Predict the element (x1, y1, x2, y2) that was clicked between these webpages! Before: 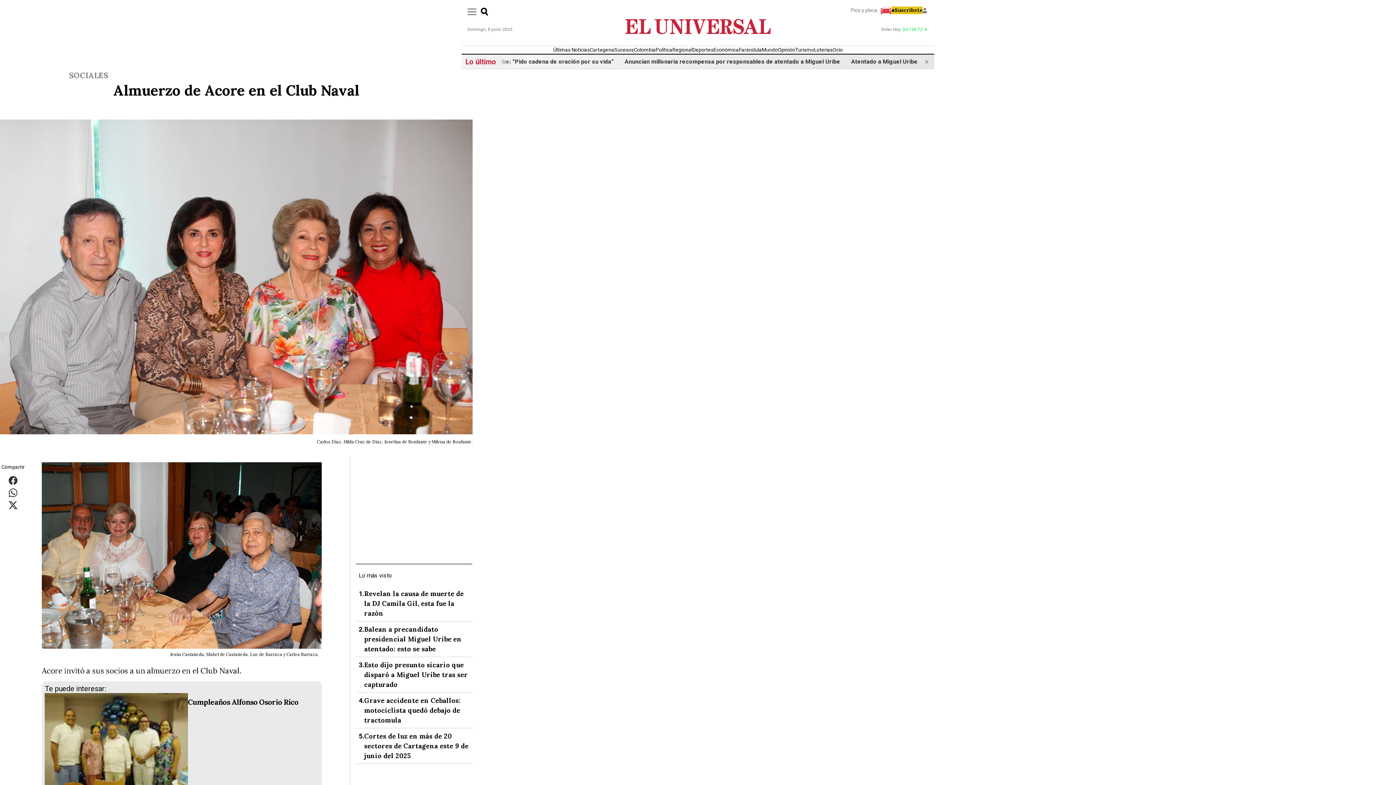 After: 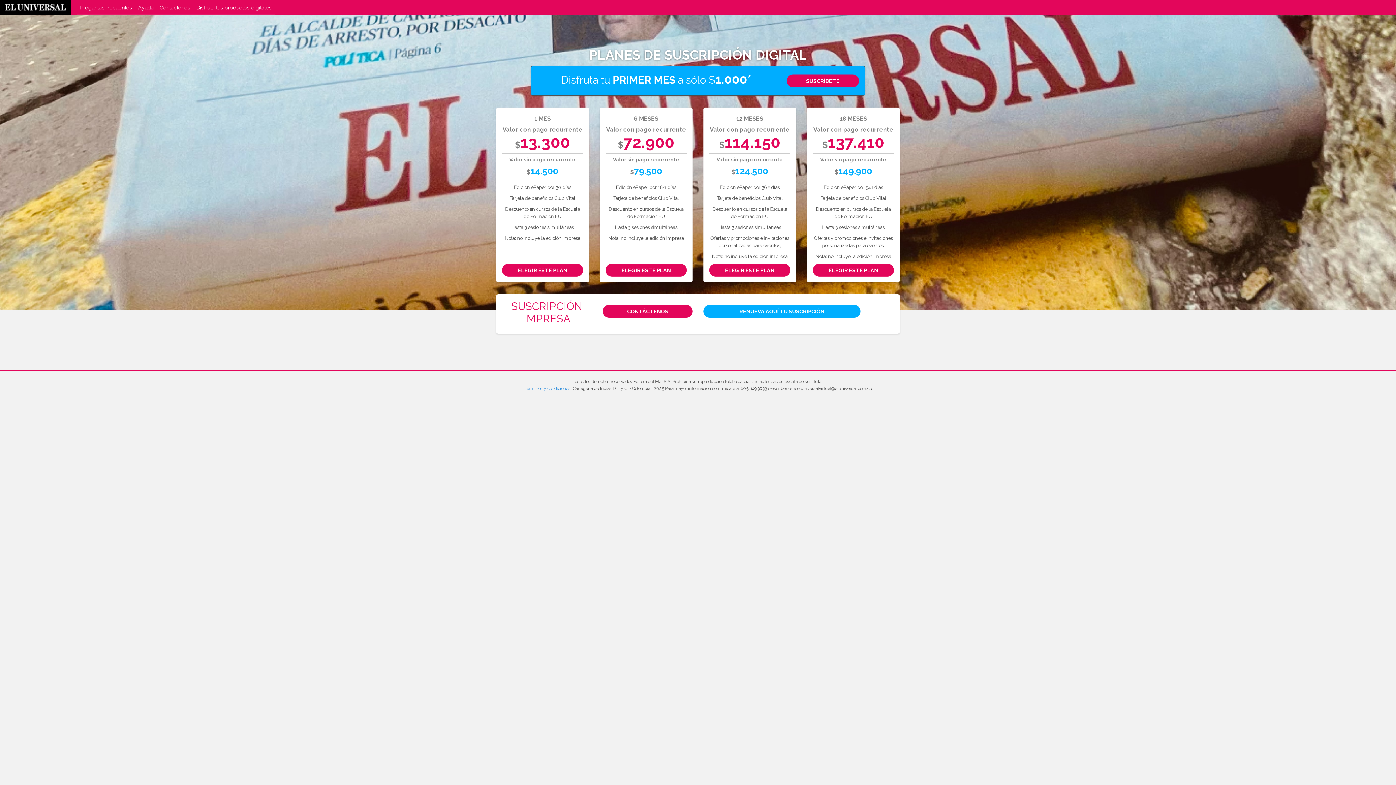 Action: bbox: (891, 6, 922, 14) label: Suscríbete